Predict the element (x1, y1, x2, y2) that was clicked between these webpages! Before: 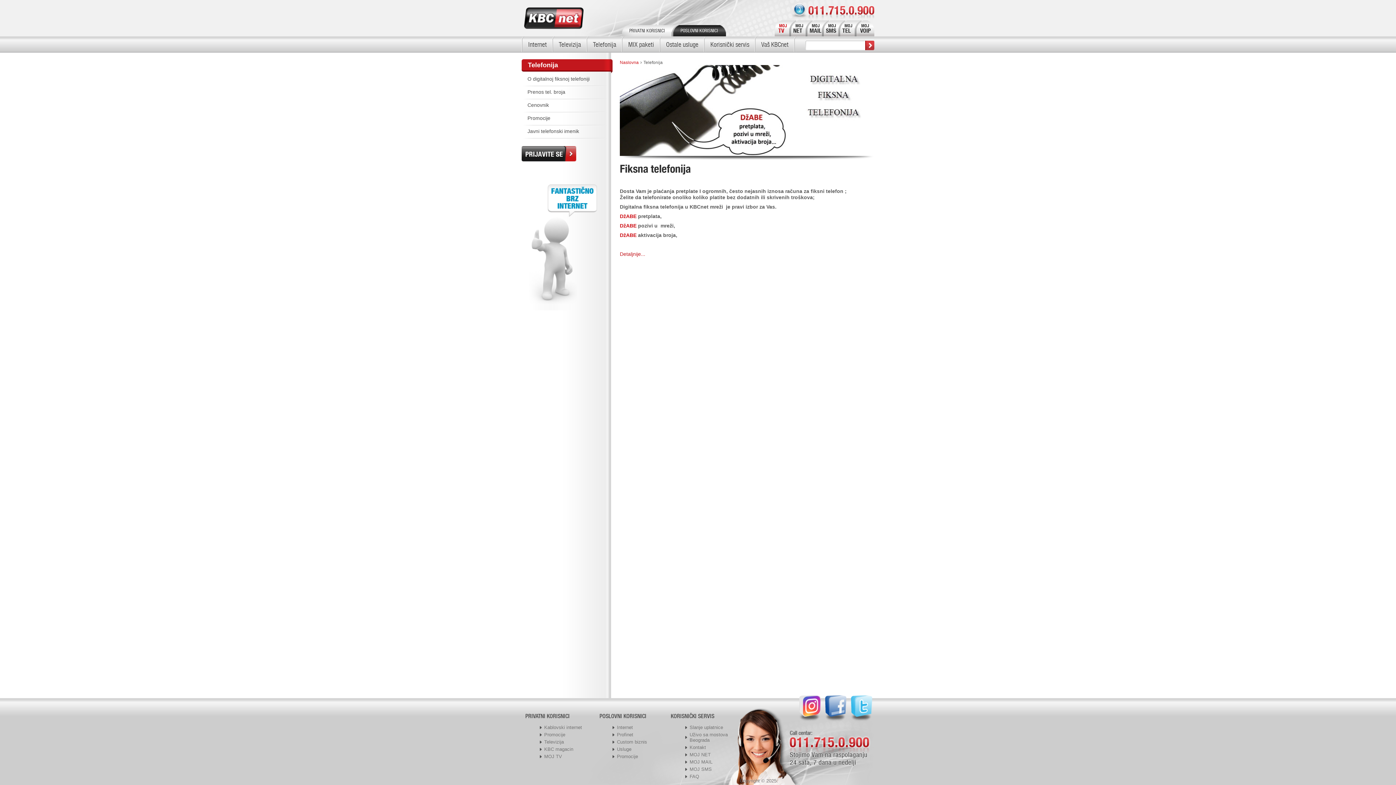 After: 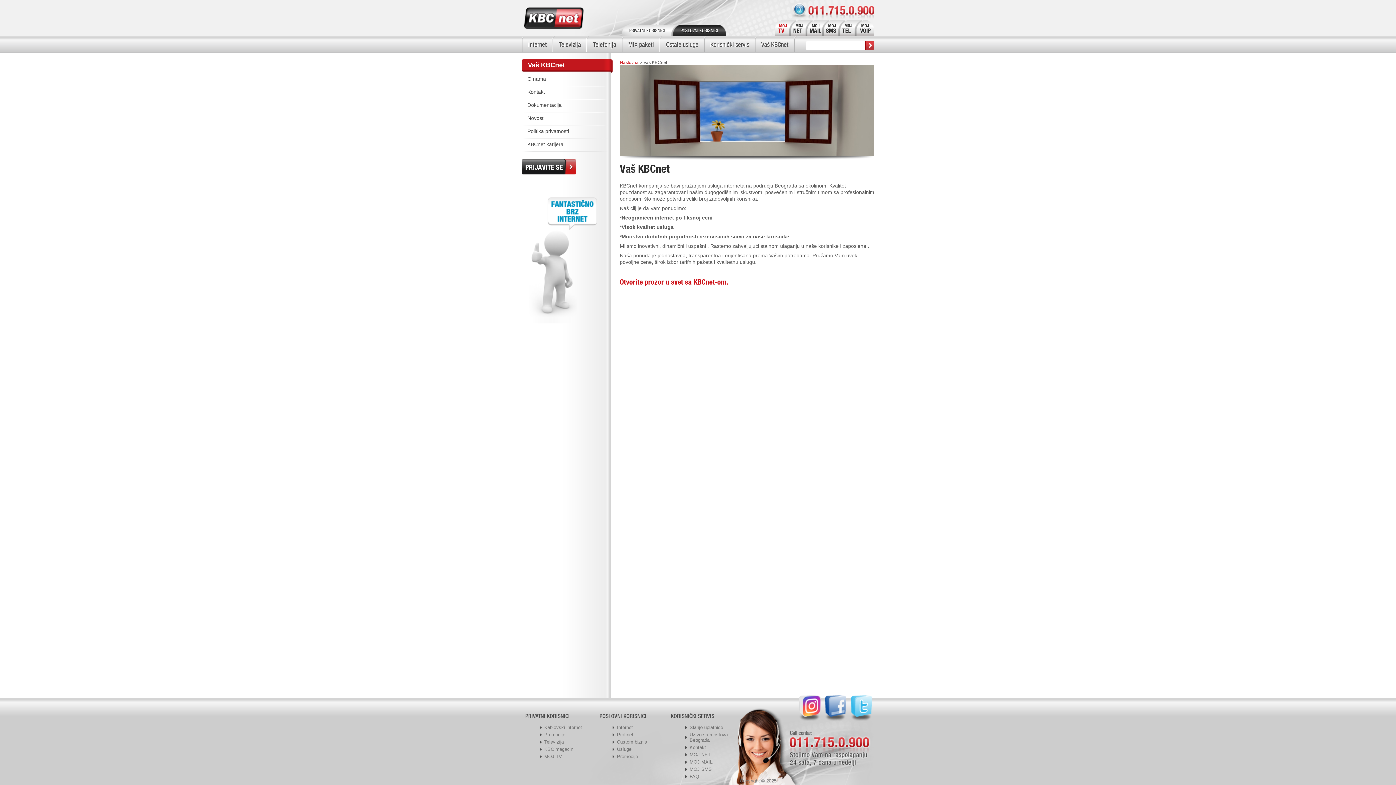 Action: bbox: (754, 36, 796, 52) label: Vaš KBCnet